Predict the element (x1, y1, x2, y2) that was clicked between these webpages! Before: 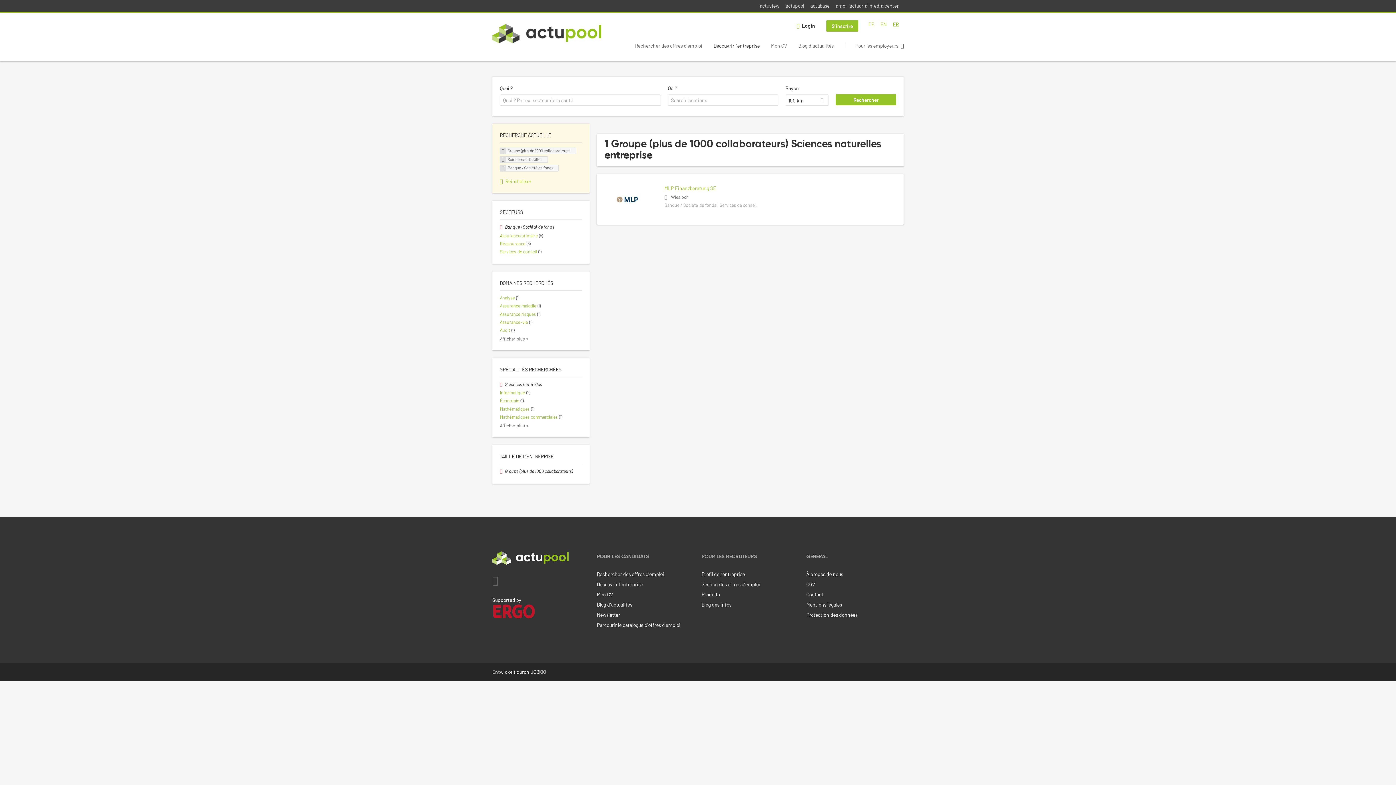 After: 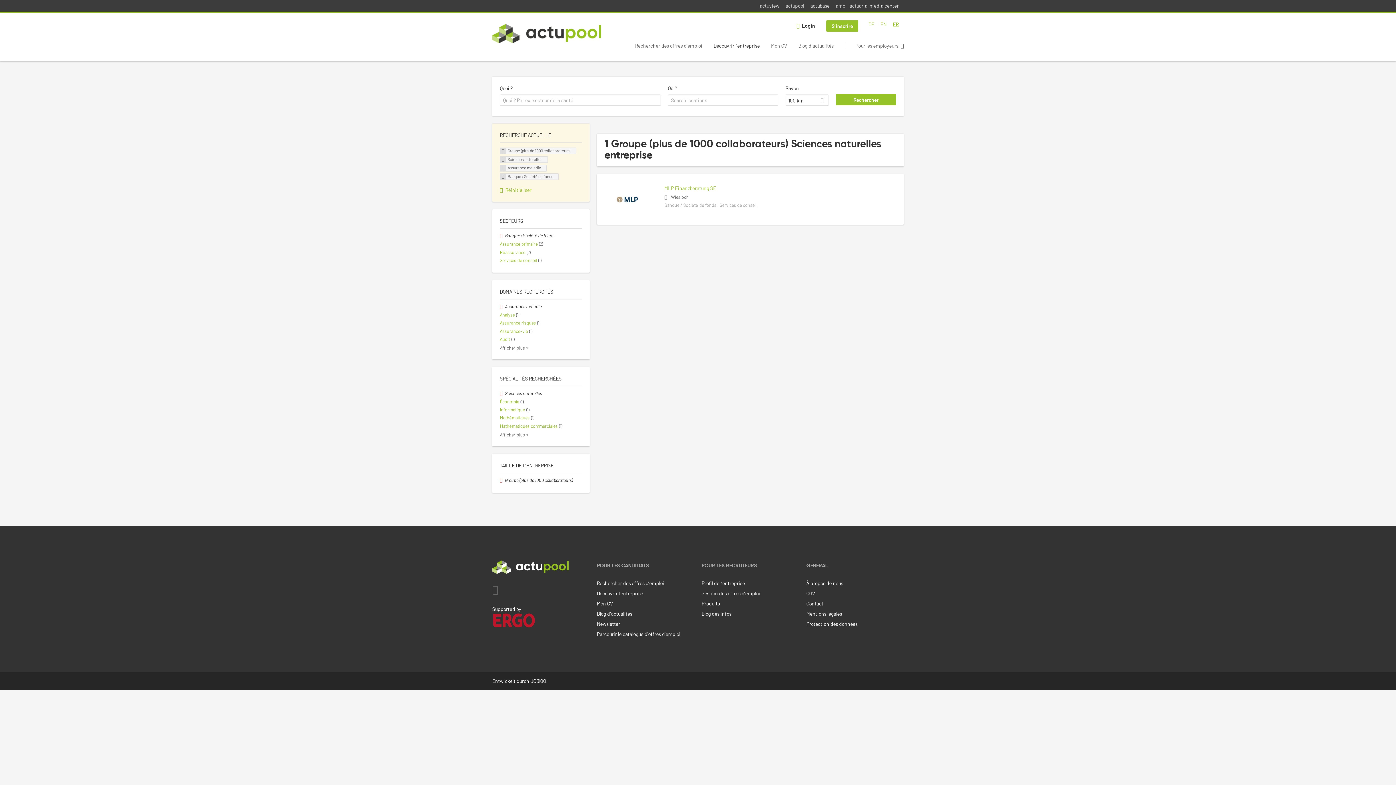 Action: bbox: (500, 303, 541, 308) label: Assurance maladie (1)